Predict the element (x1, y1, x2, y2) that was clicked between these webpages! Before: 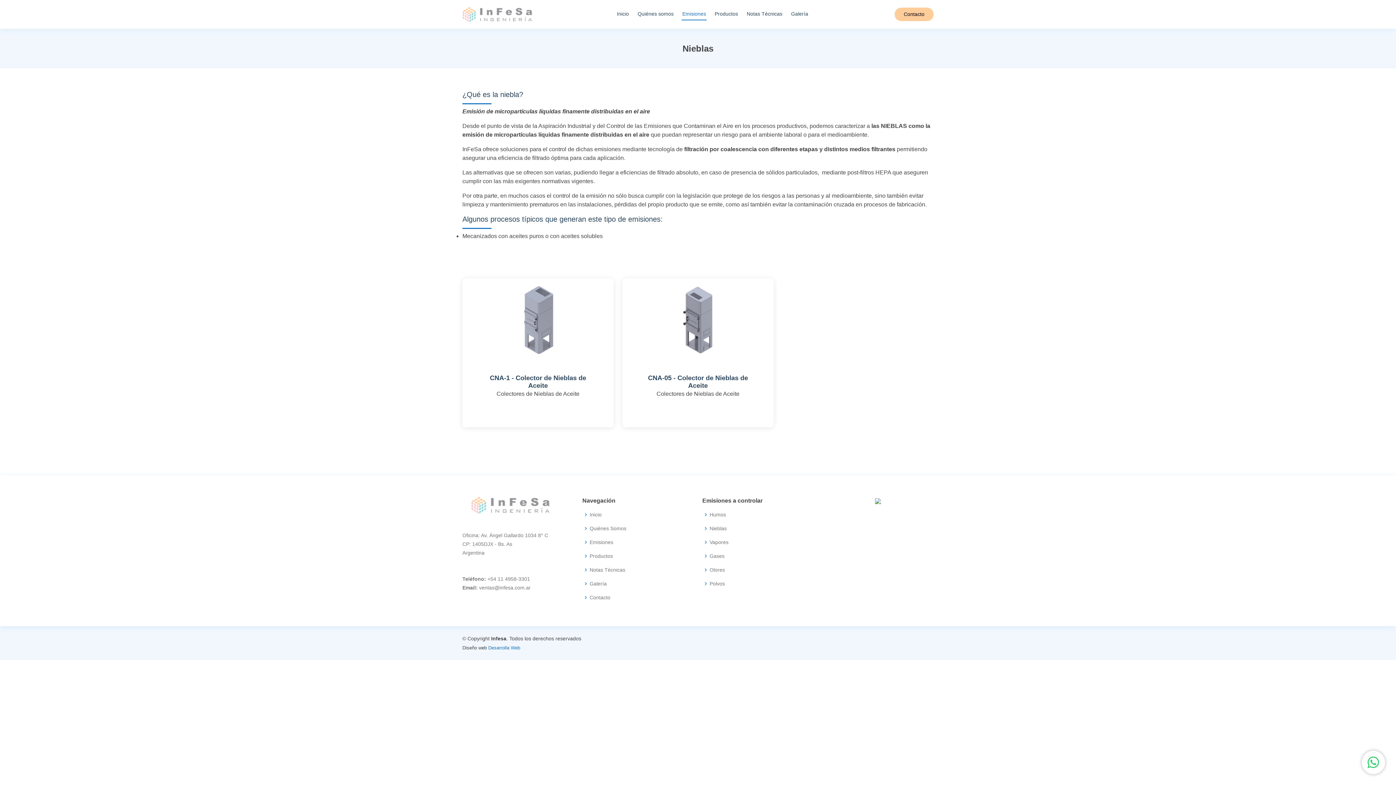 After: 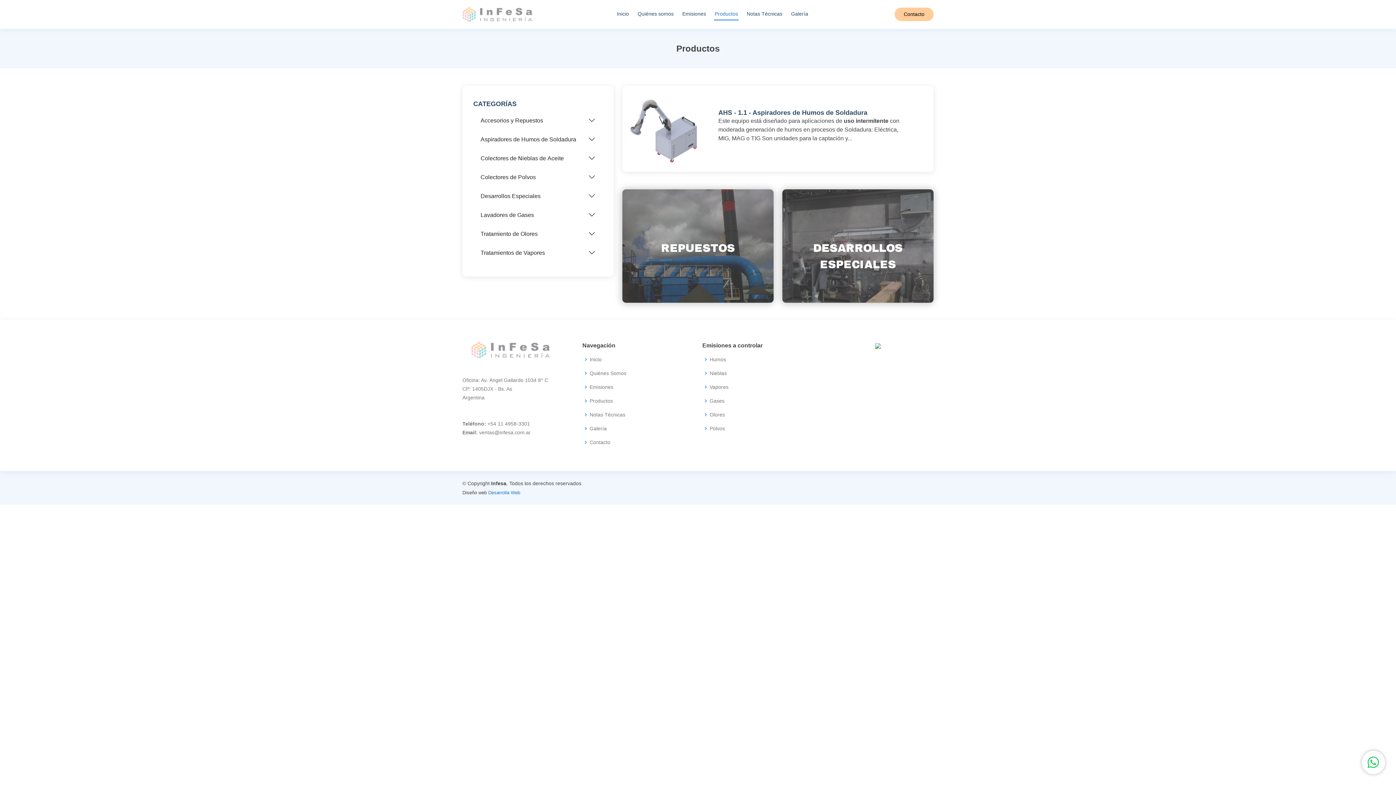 Action: label: Productos bbox: (714, 8, 738, 20)